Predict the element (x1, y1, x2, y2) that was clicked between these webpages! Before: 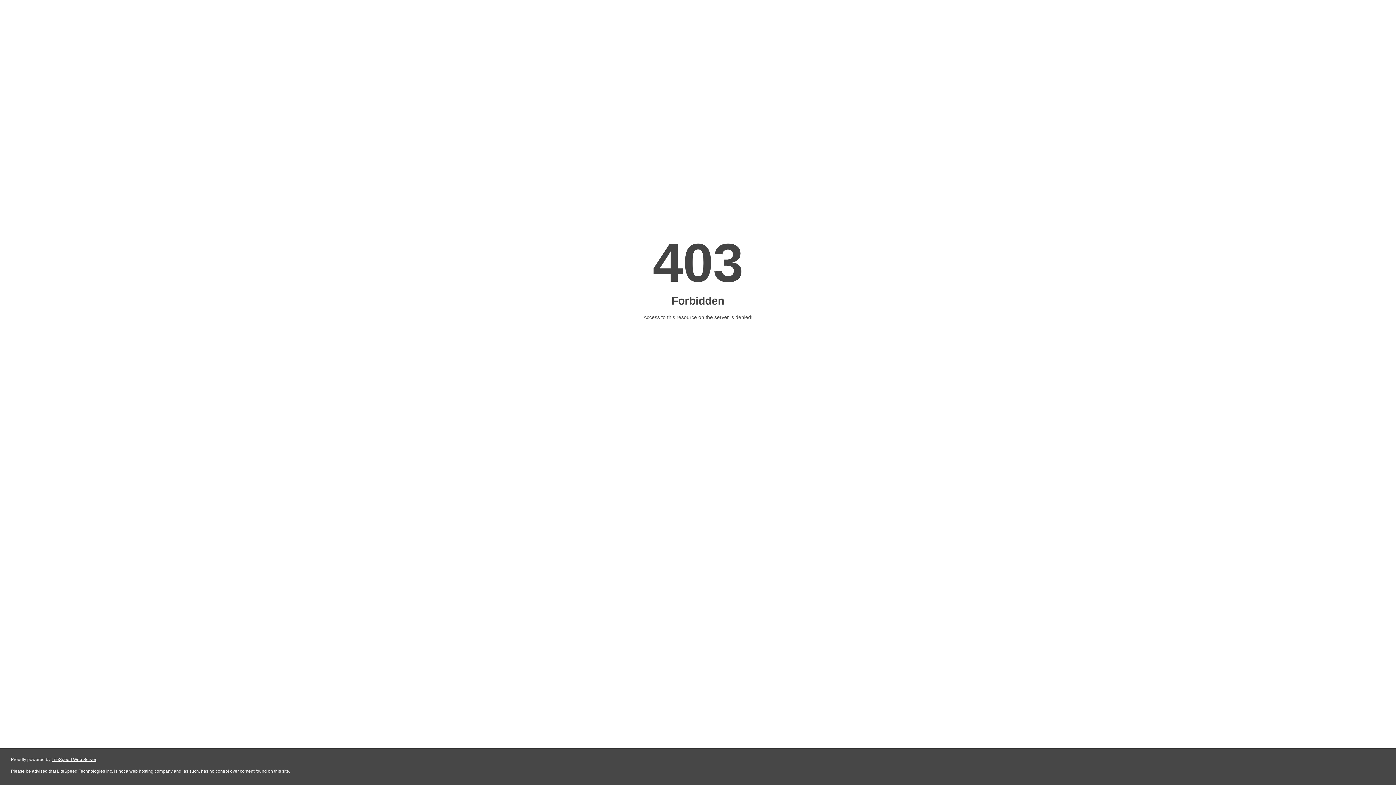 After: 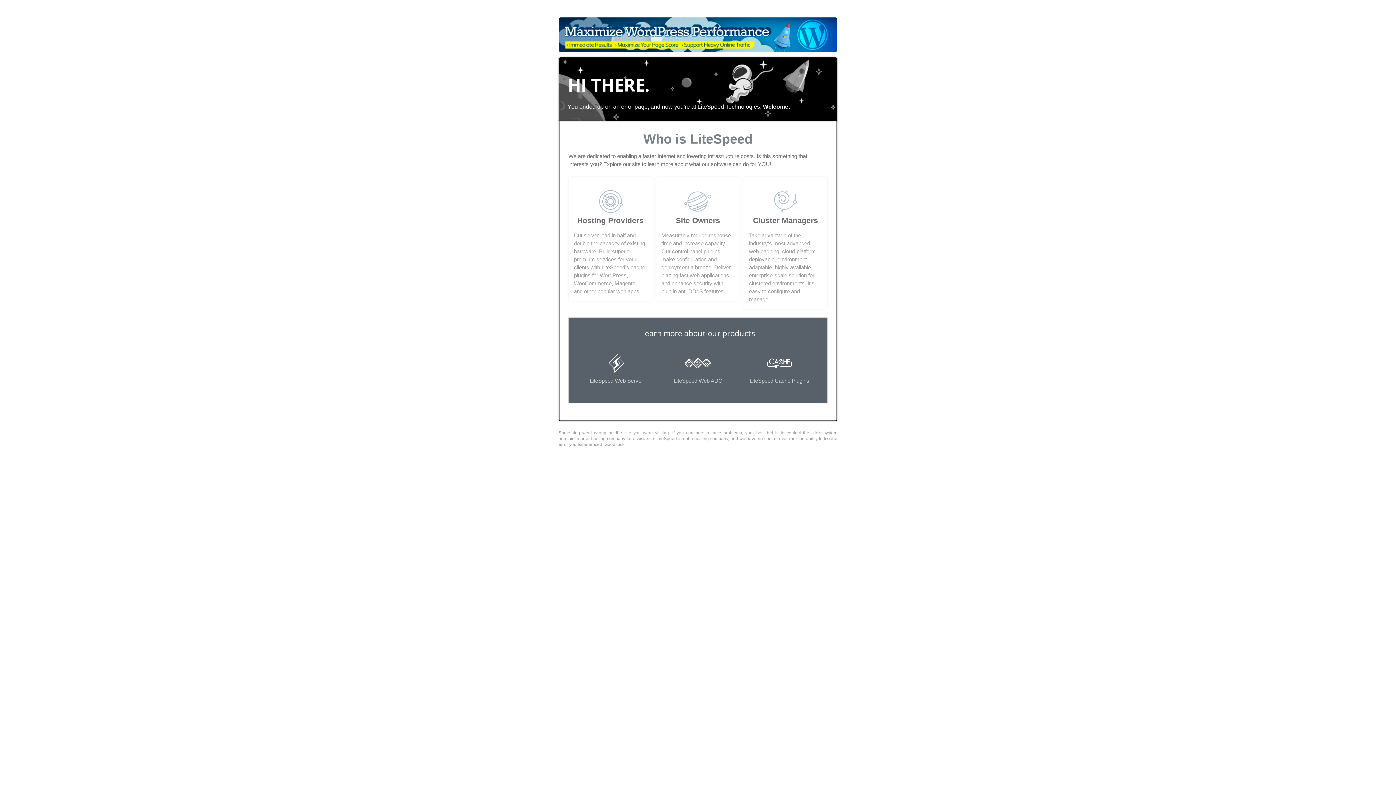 Action: label: LiteSpeed Web Server bbox: (51, 757, 96, 762)